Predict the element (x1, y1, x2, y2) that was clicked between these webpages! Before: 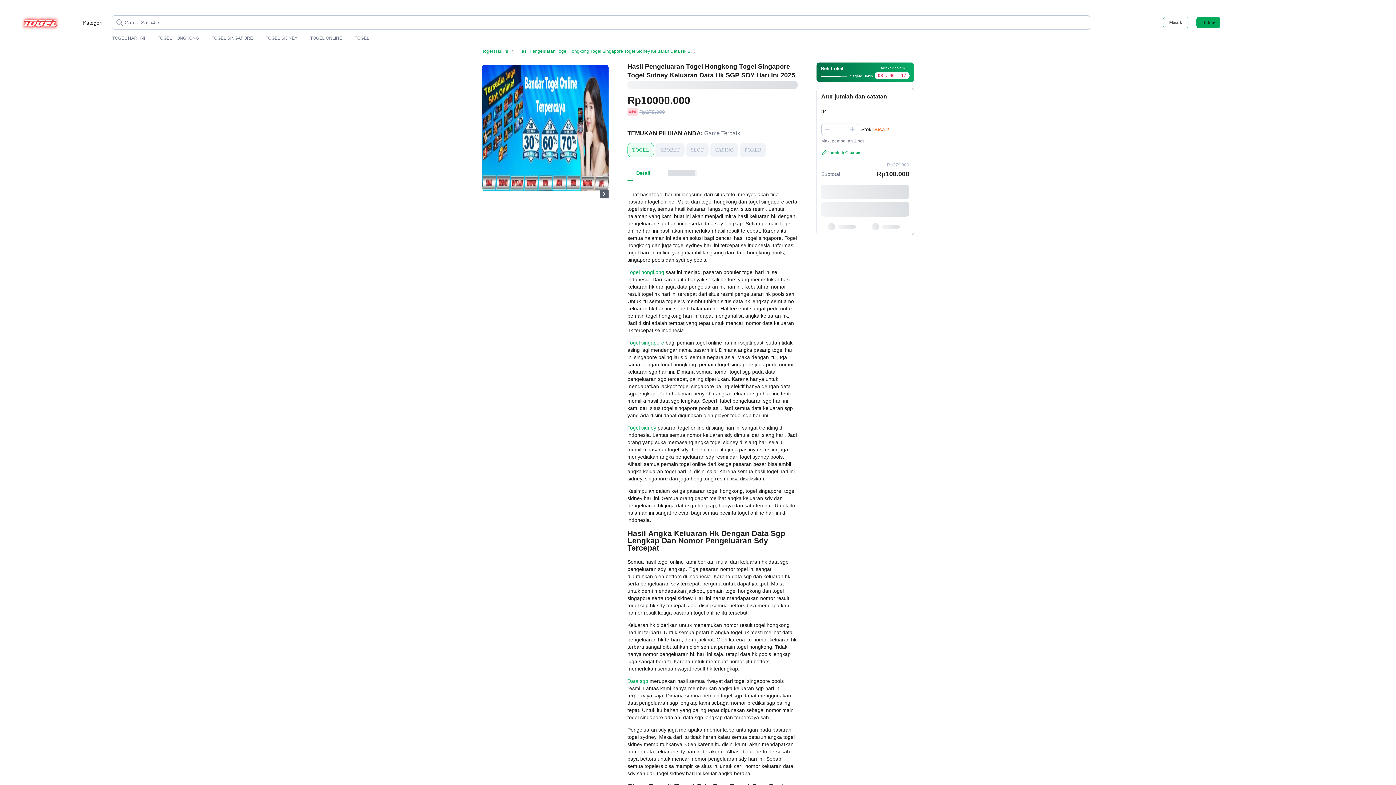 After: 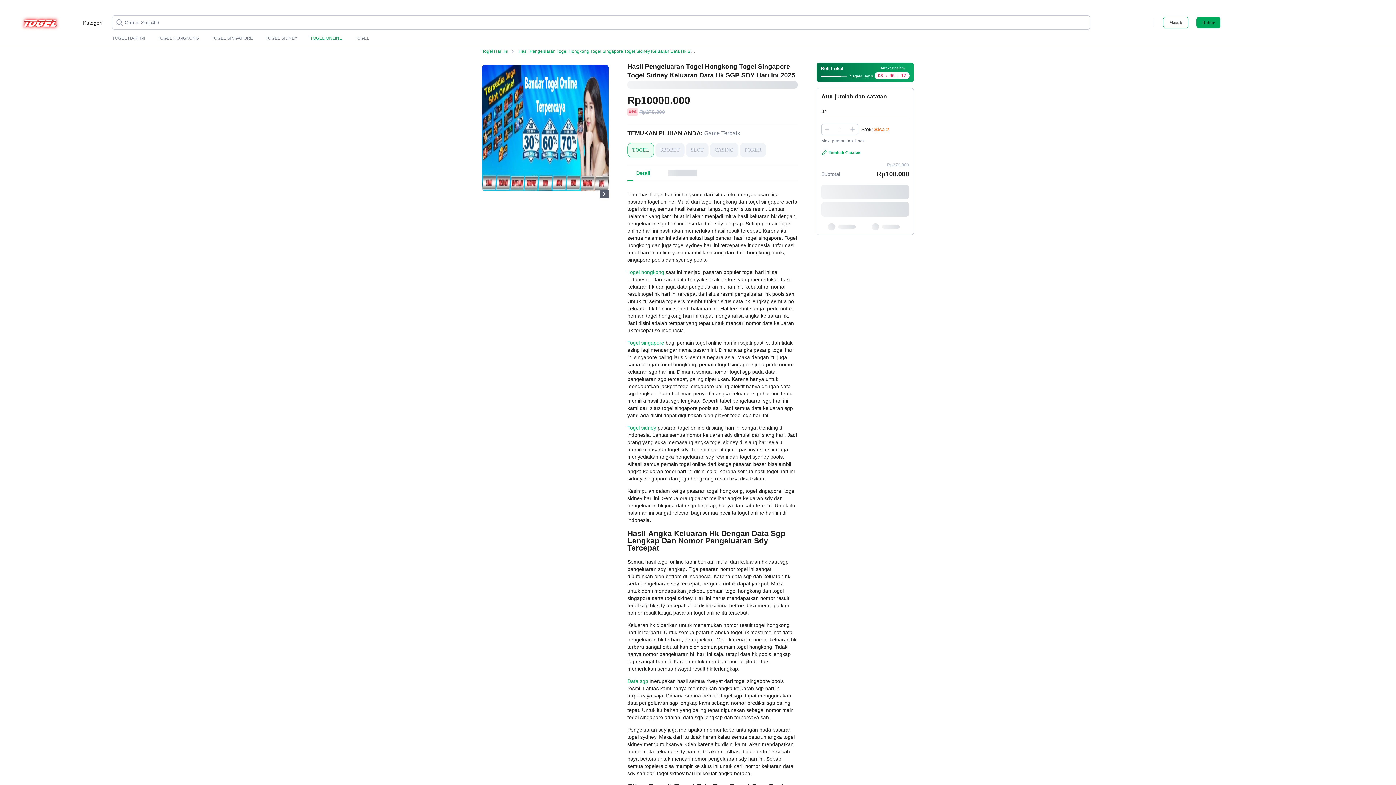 Action: bbox: (310, 35, 342, 41) label: TOGEL ONLINE